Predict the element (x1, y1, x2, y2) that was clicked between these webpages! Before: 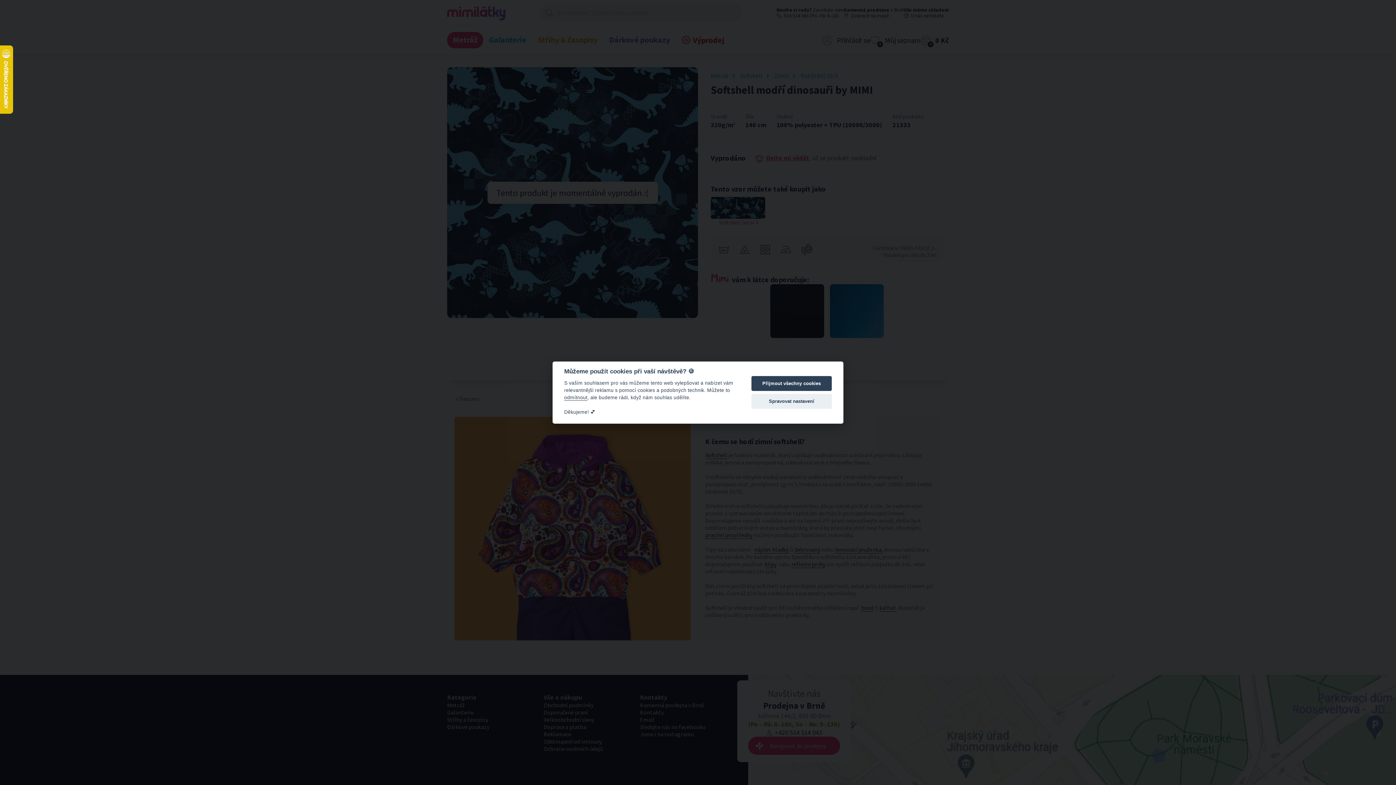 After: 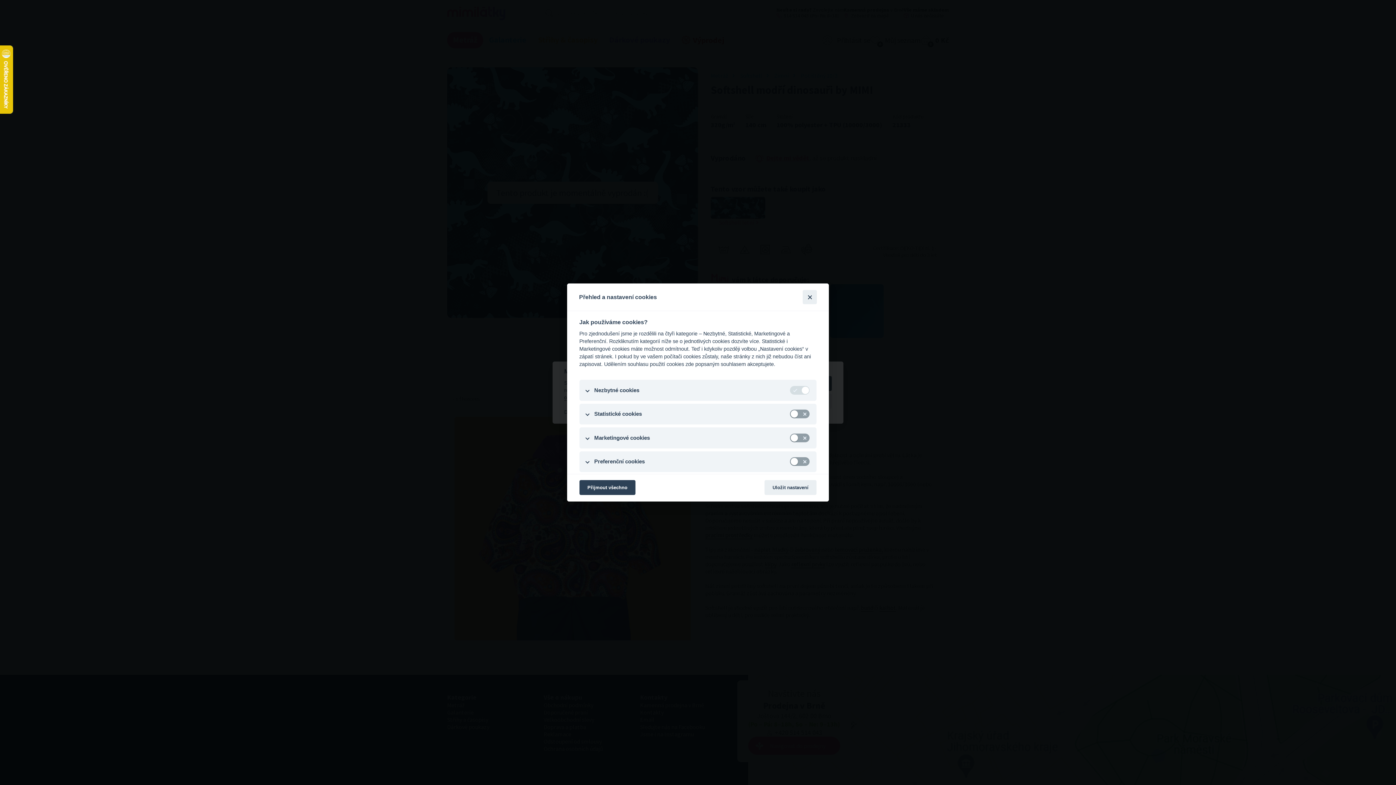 Action: bbox: (751, 394, 832, 409) label: Spravovat nastavení